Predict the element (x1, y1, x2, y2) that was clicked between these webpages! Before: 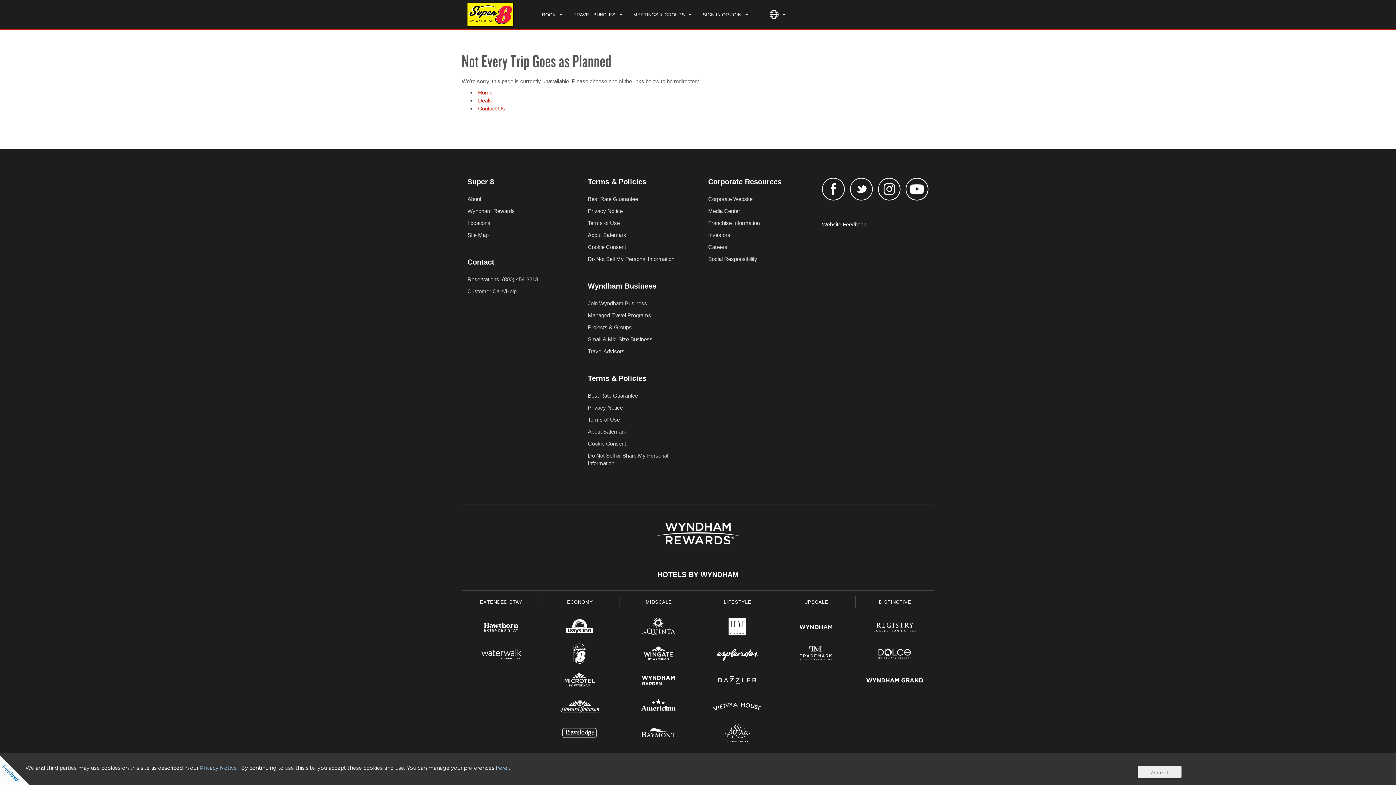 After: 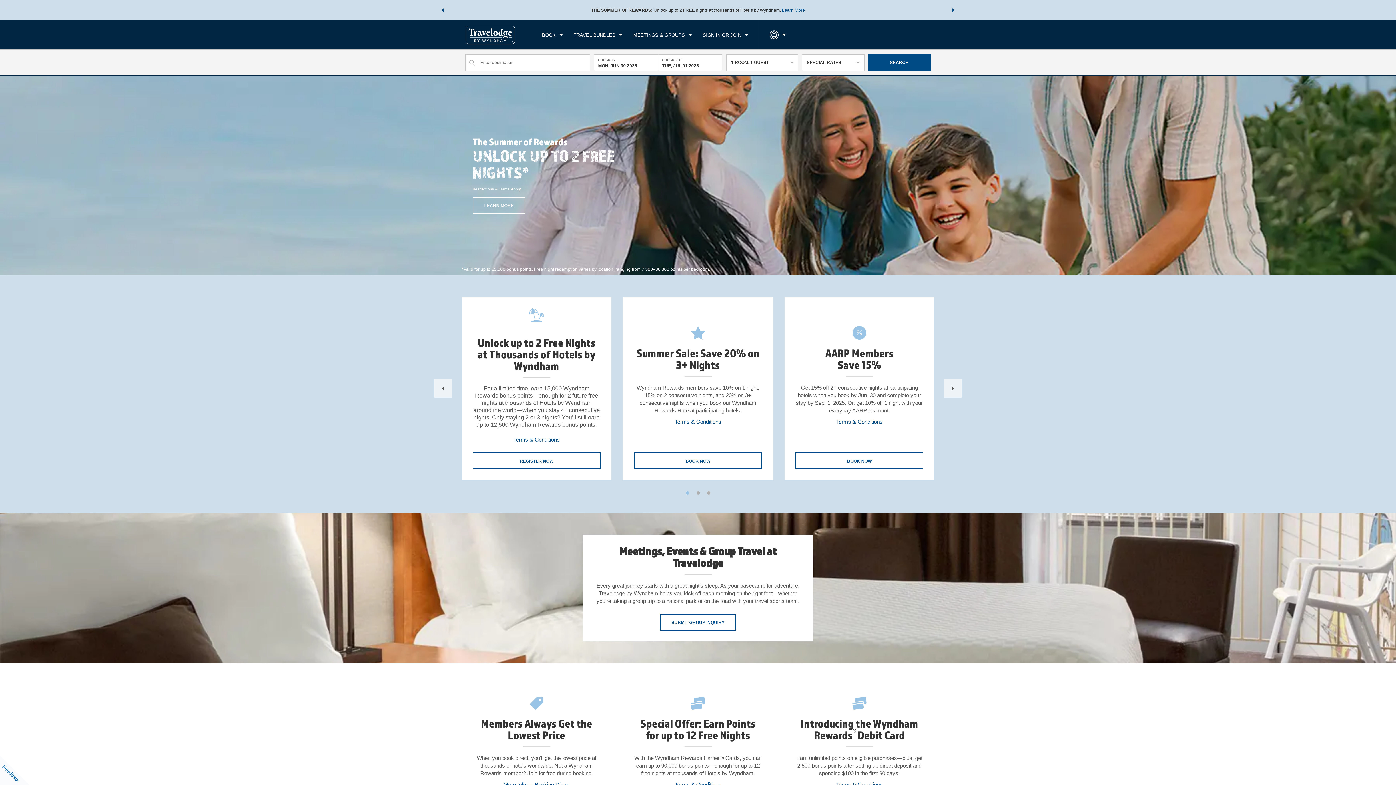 Action: bbox: (551, 722, 608, 746)